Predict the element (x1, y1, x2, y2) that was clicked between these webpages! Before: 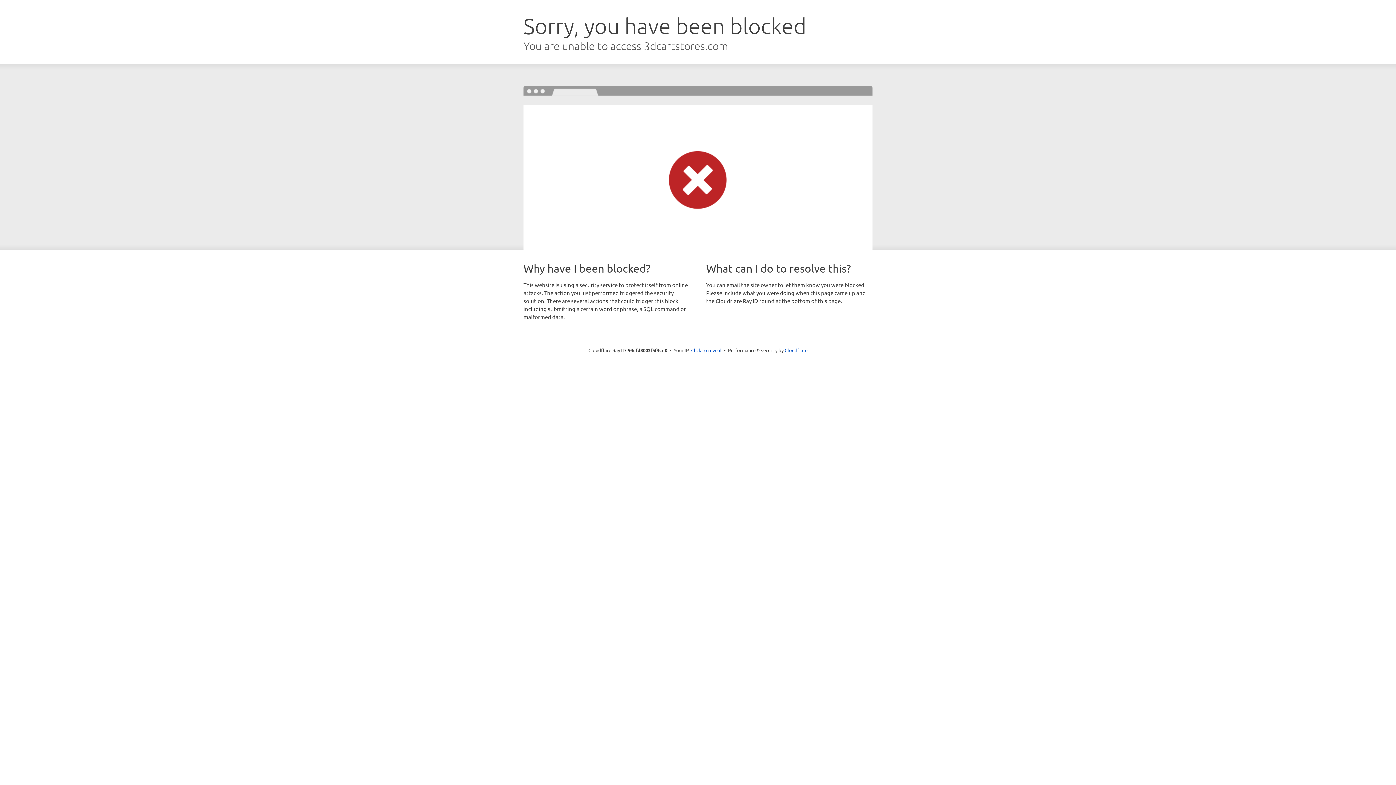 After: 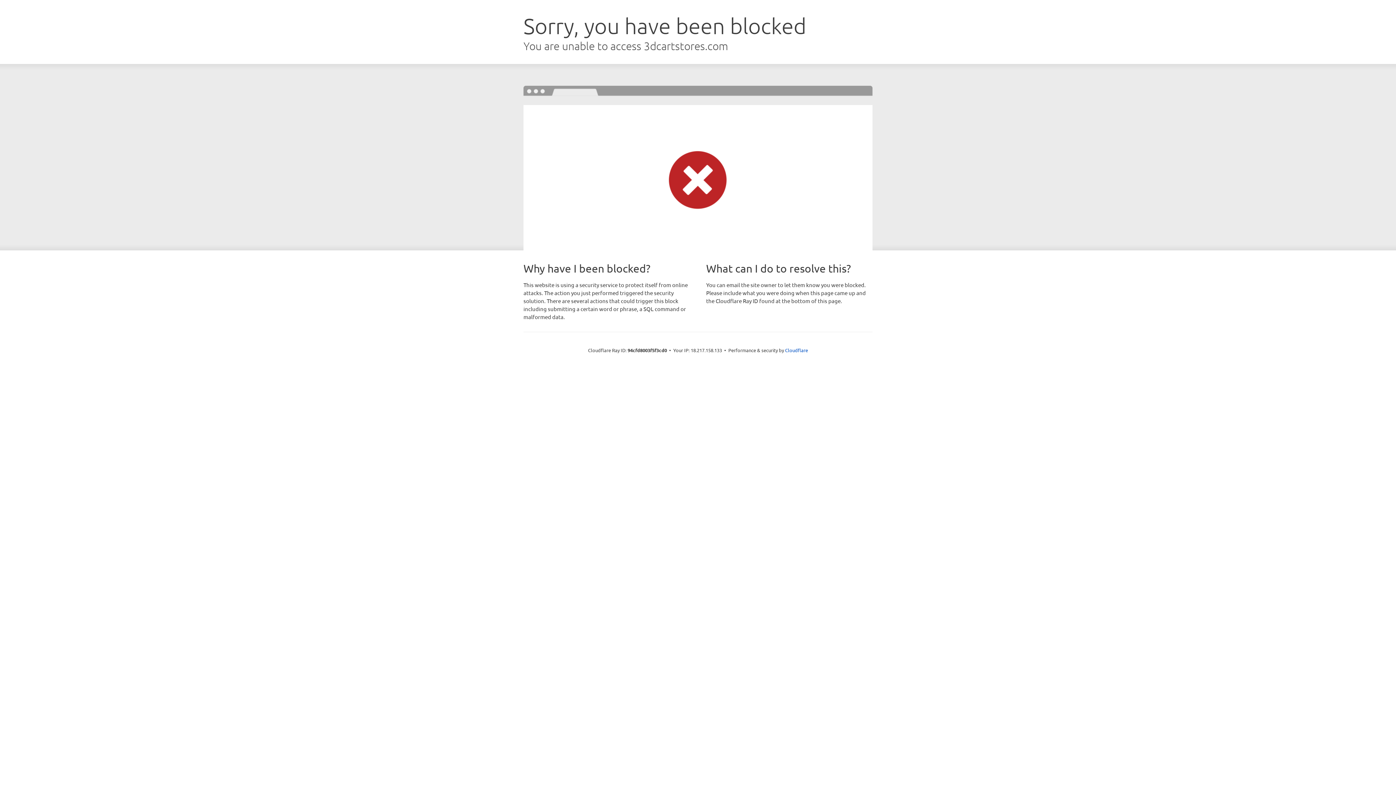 Action: bbox: (691, 346, 721, 353) label: Click to reveal